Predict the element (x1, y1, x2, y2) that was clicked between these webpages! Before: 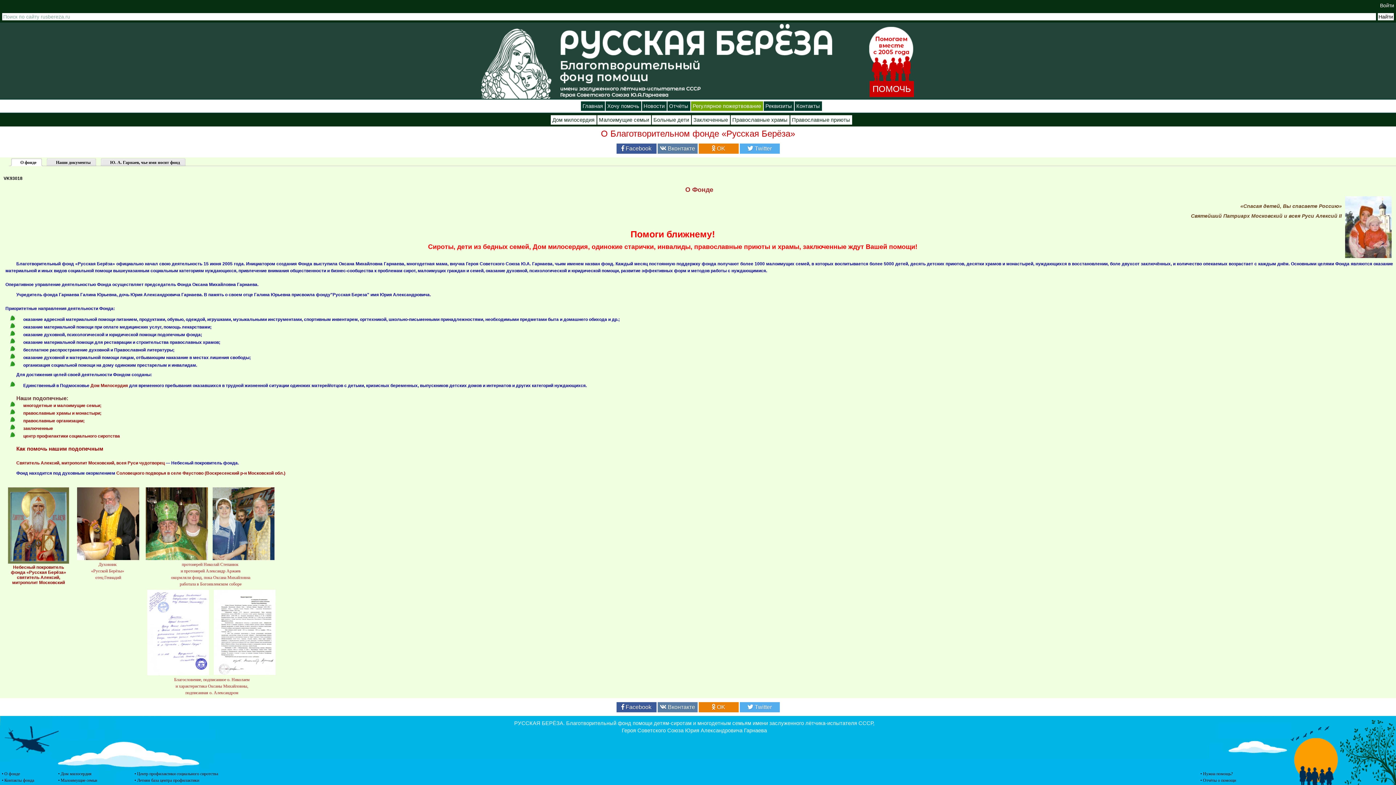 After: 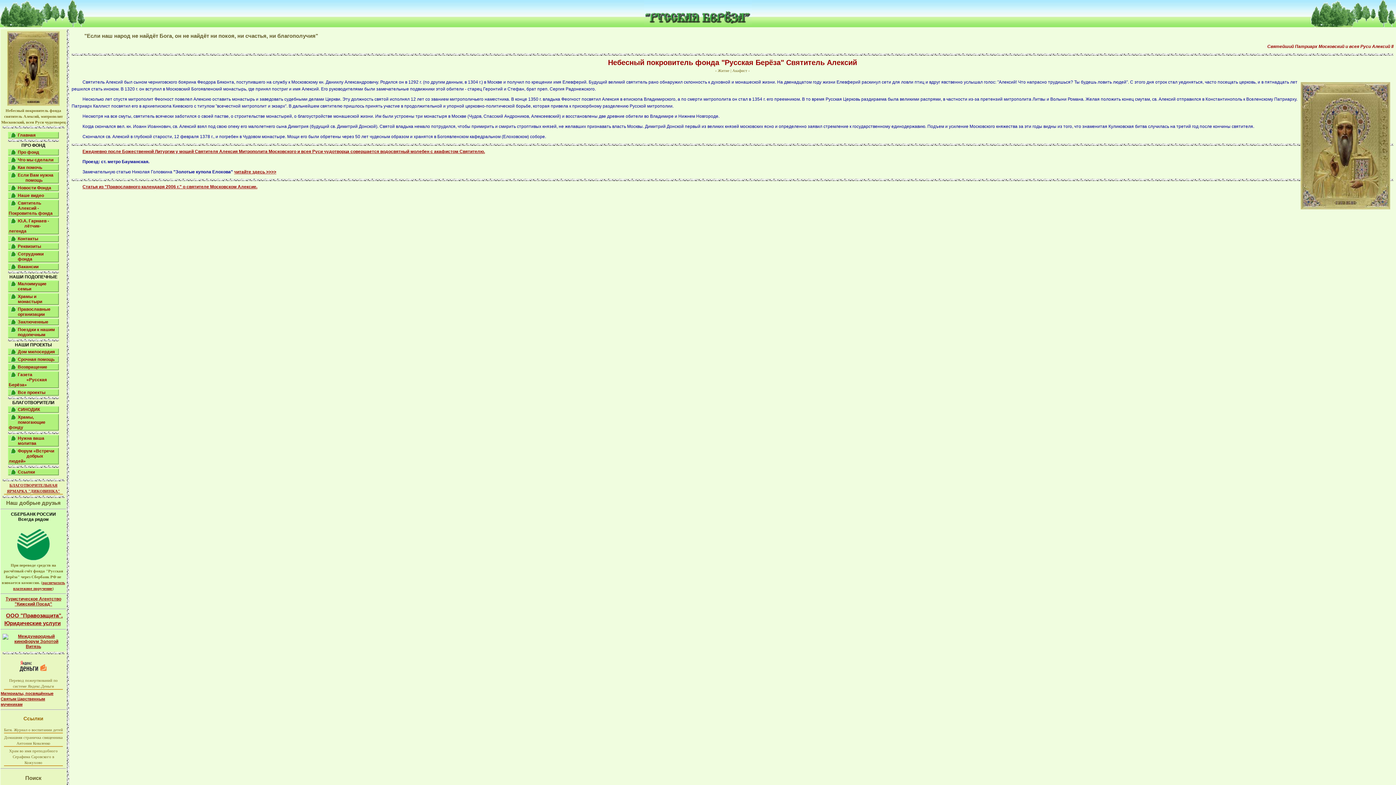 Action: bbox: (10, 565, 66, 585) label: Небесный покровитель
фонда «Русская Берёза»
святитель Алексий,
митрополит Московский